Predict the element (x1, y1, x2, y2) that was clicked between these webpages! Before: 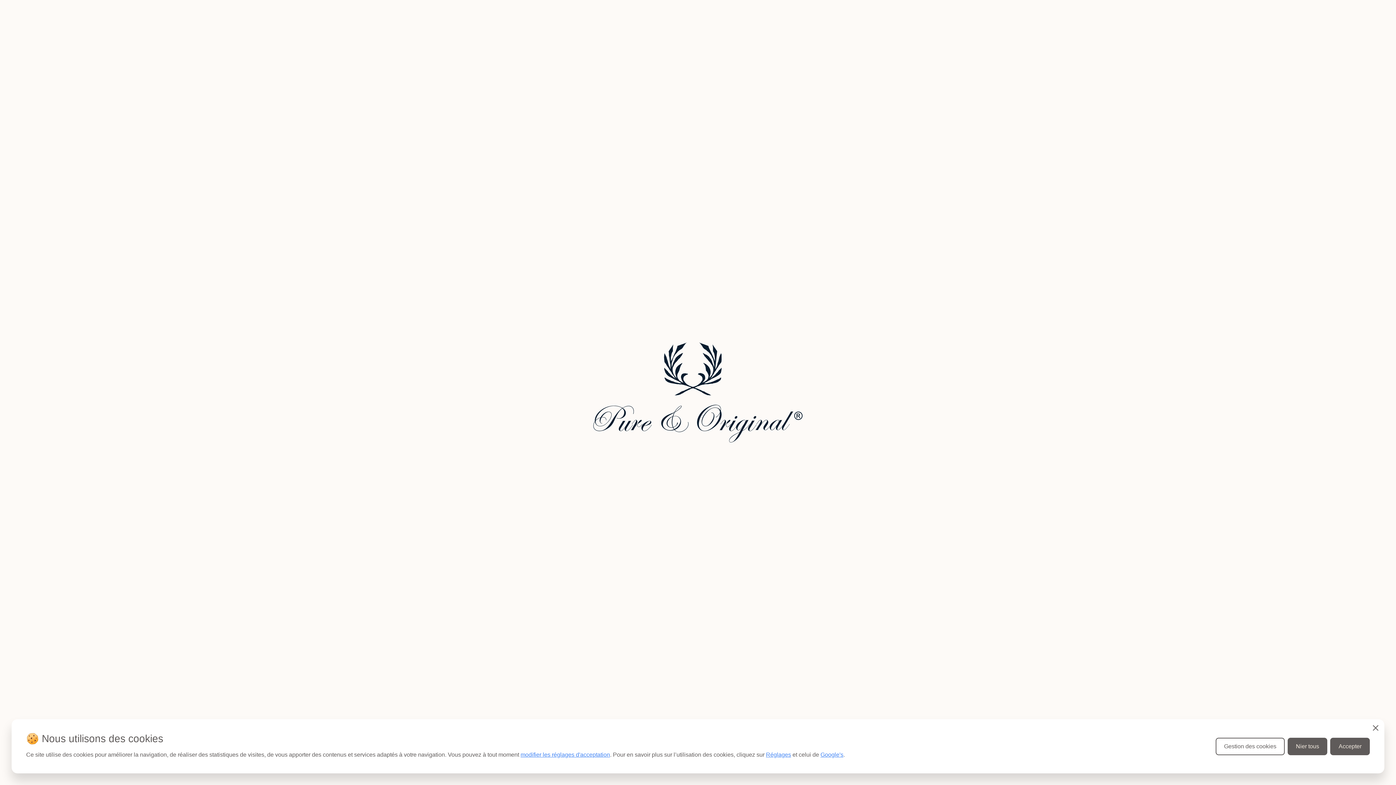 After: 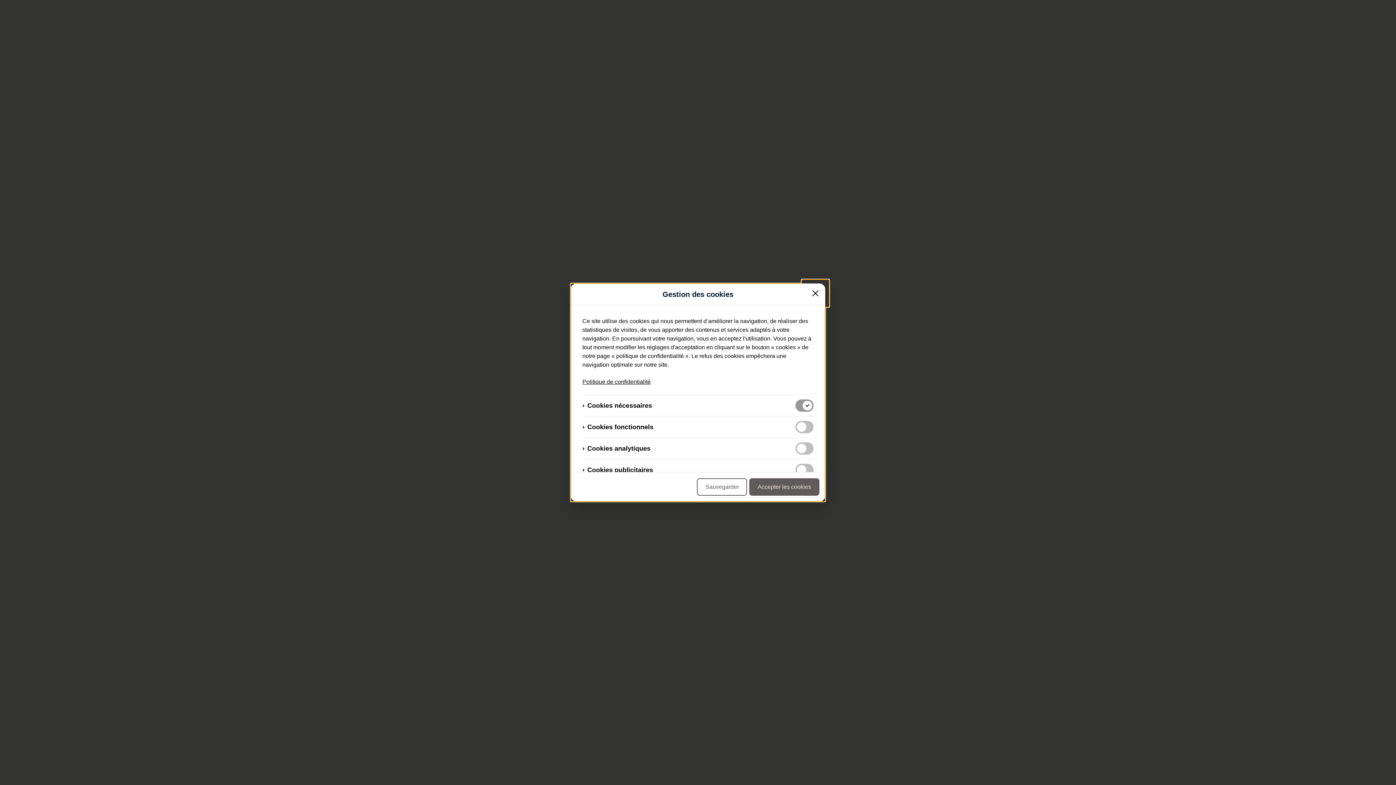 Action: bbox: (520, 752, 610, 758) label: modifier les réglages d'acceptation